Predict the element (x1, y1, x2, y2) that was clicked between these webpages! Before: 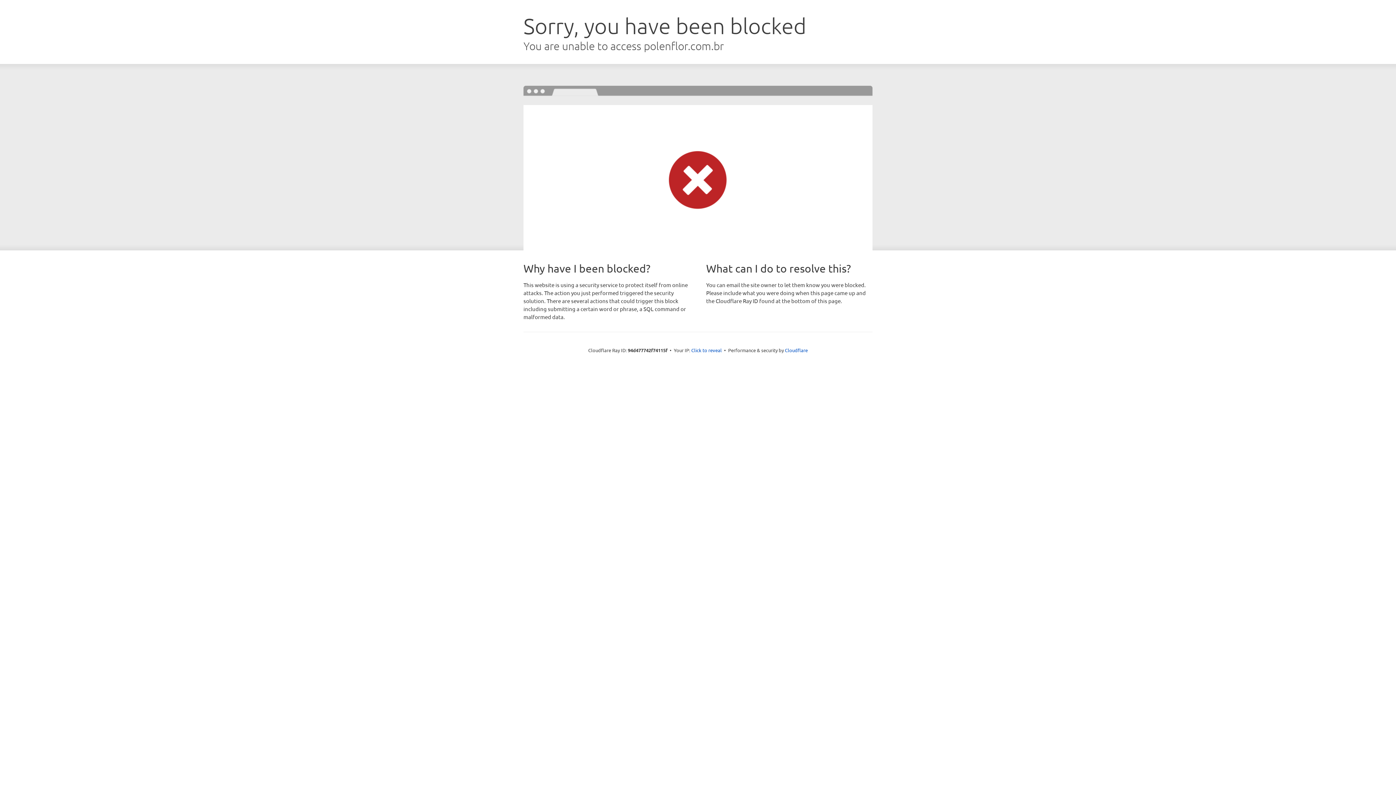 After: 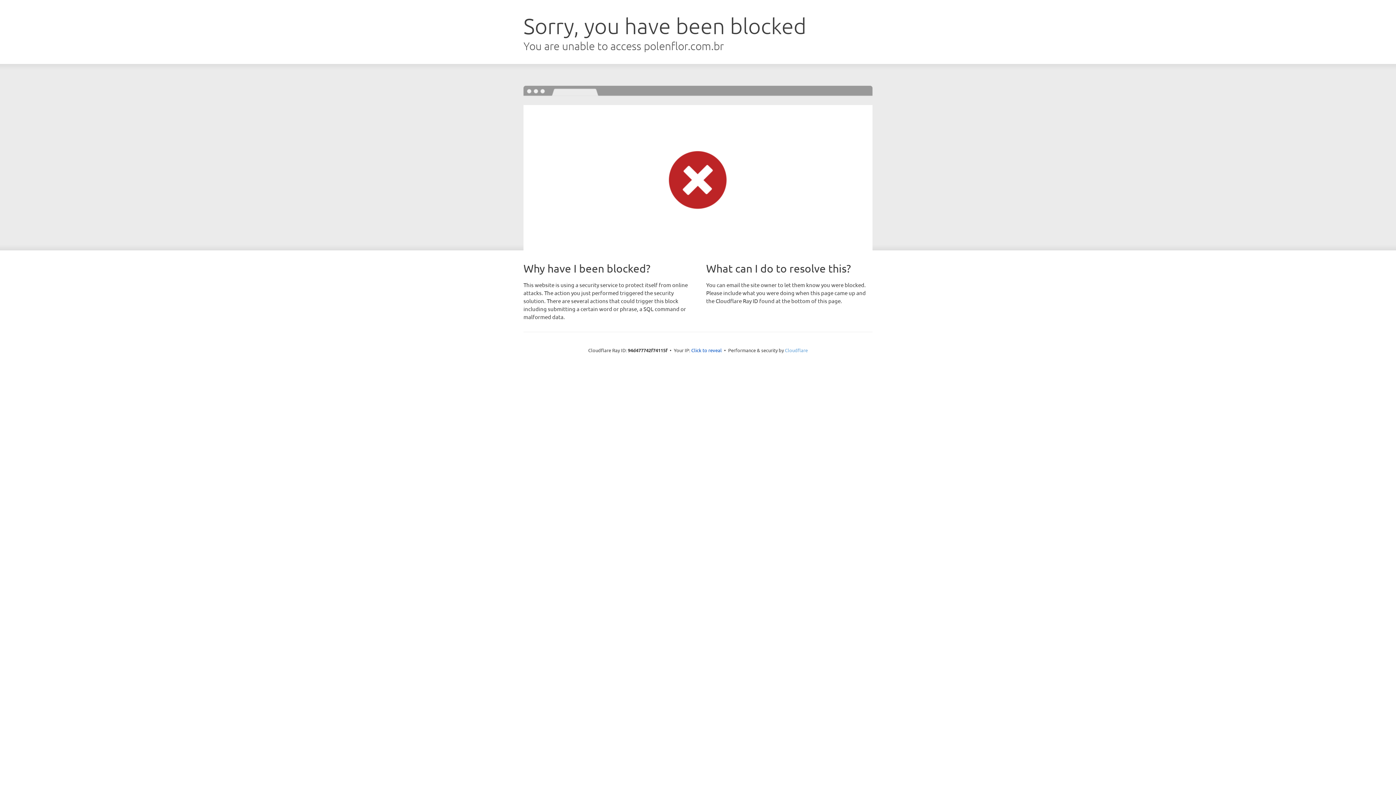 Action: bbox: (785, 347, 808, 353) label: Cloudflare